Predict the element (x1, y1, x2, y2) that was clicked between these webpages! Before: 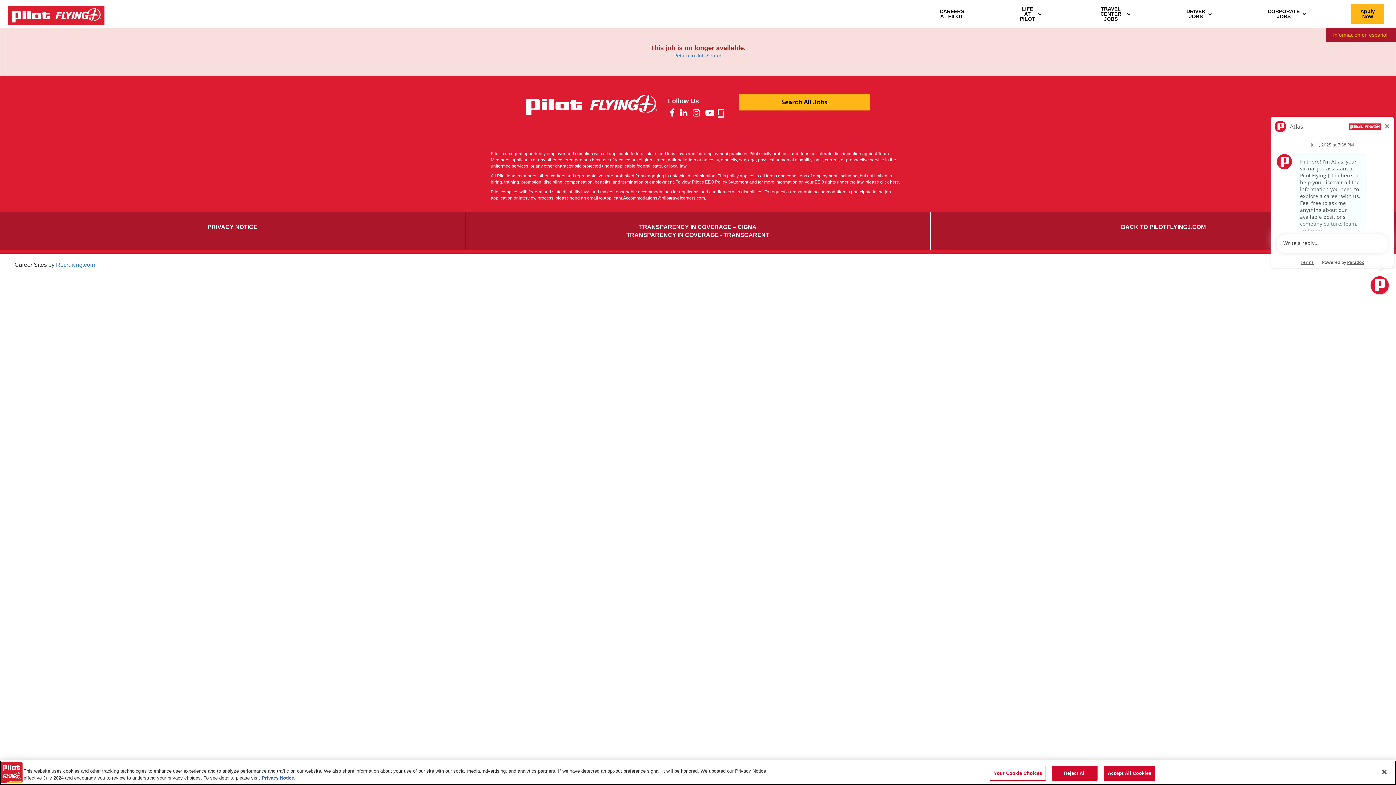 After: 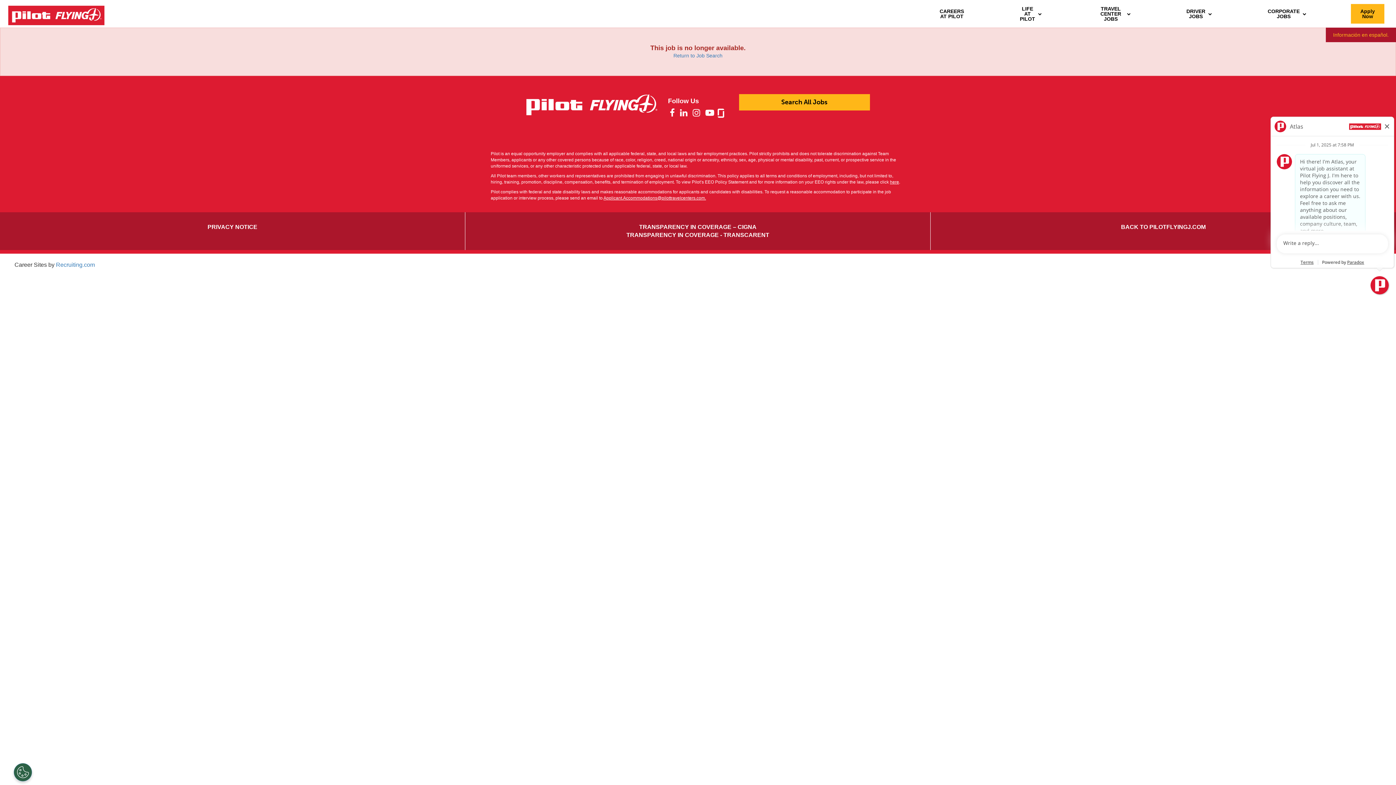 Action: label: Reject All bbox: (1052, 766, 1097, 781)